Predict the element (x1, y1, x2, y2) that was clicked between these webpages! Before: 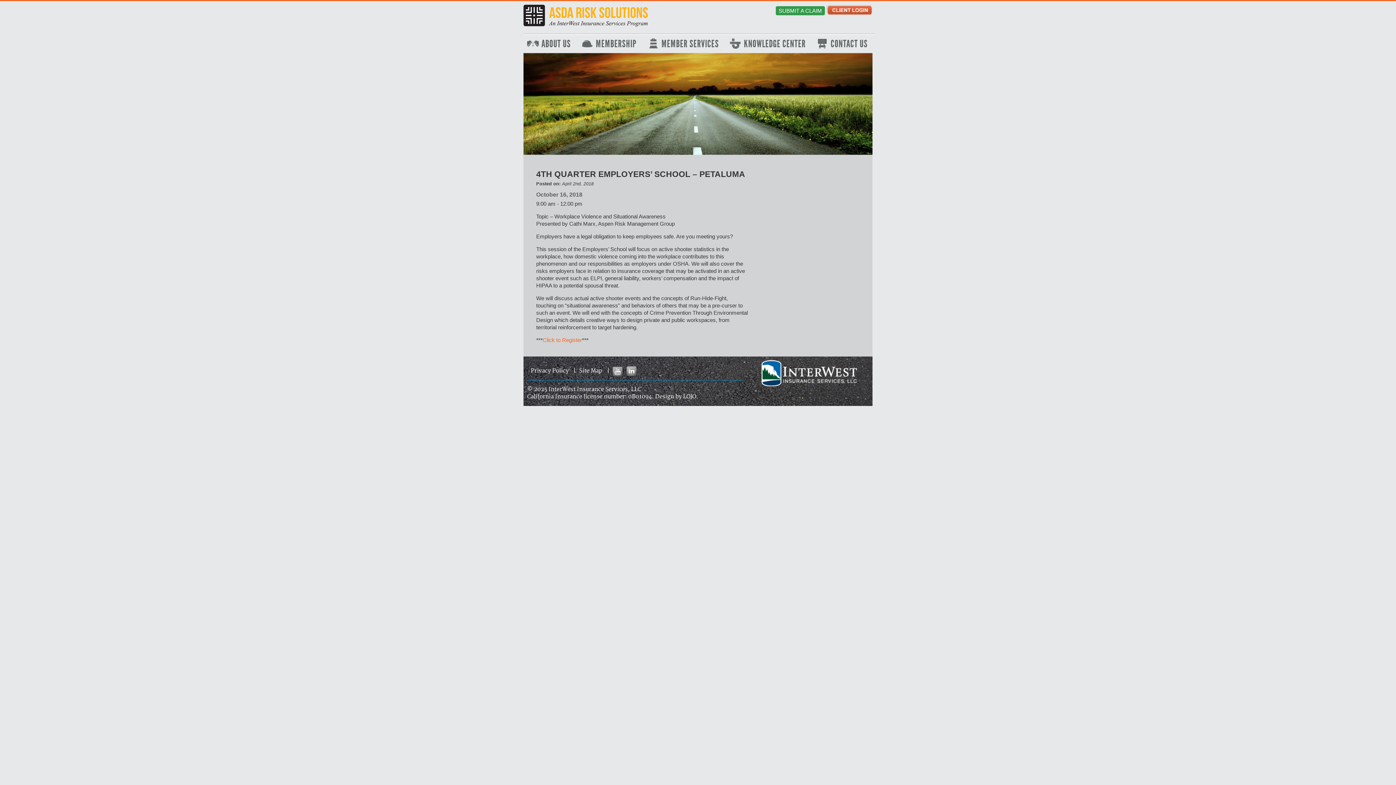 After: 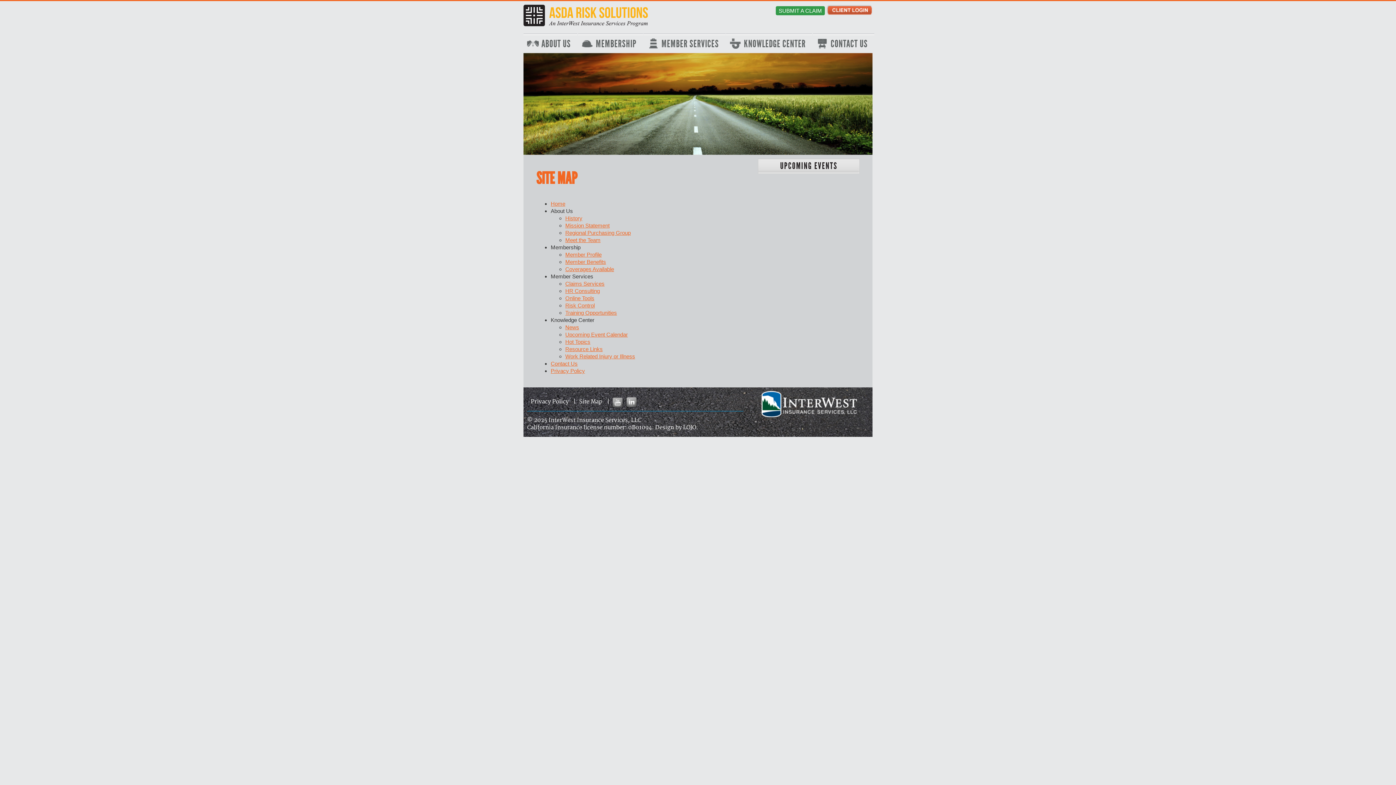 Action: label: Site Map bbox: (579, 367, 602, 374)